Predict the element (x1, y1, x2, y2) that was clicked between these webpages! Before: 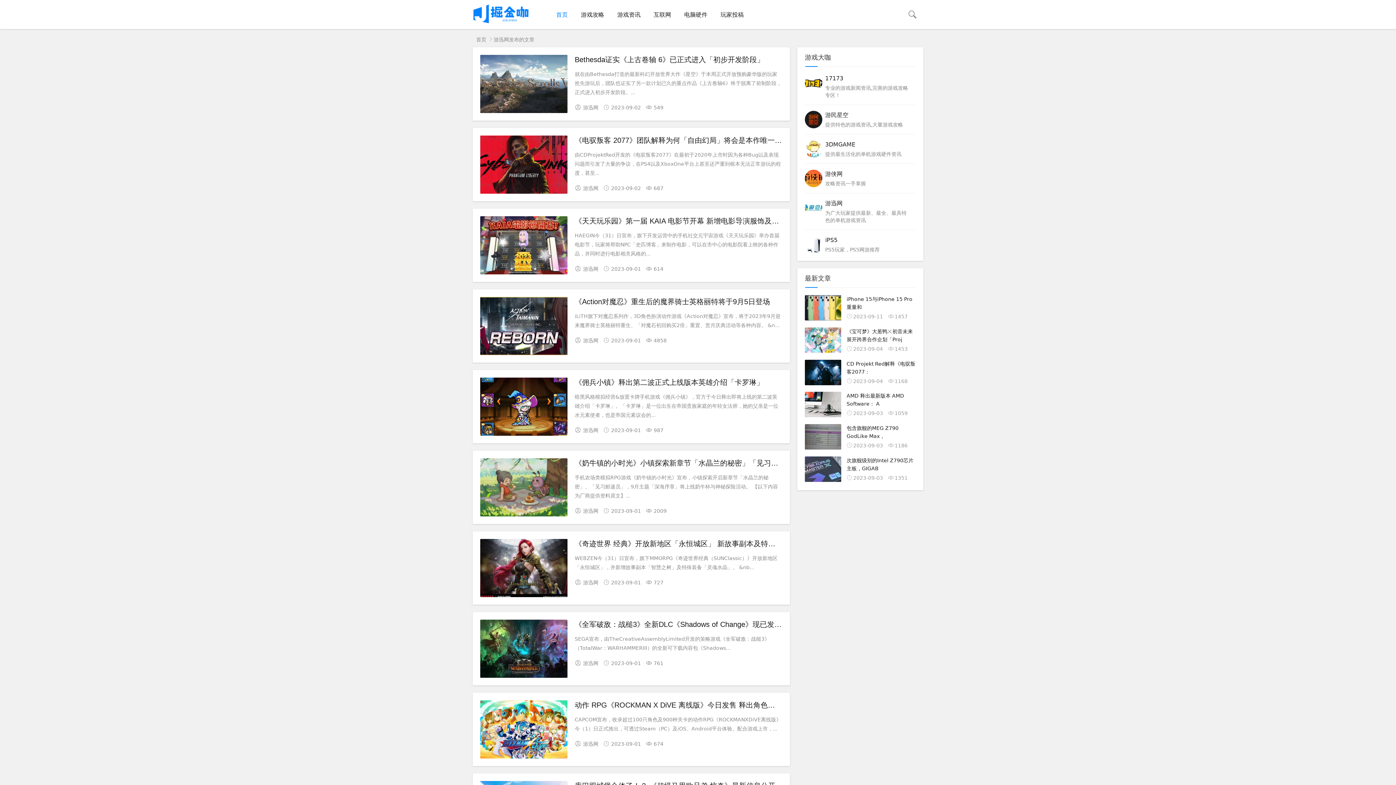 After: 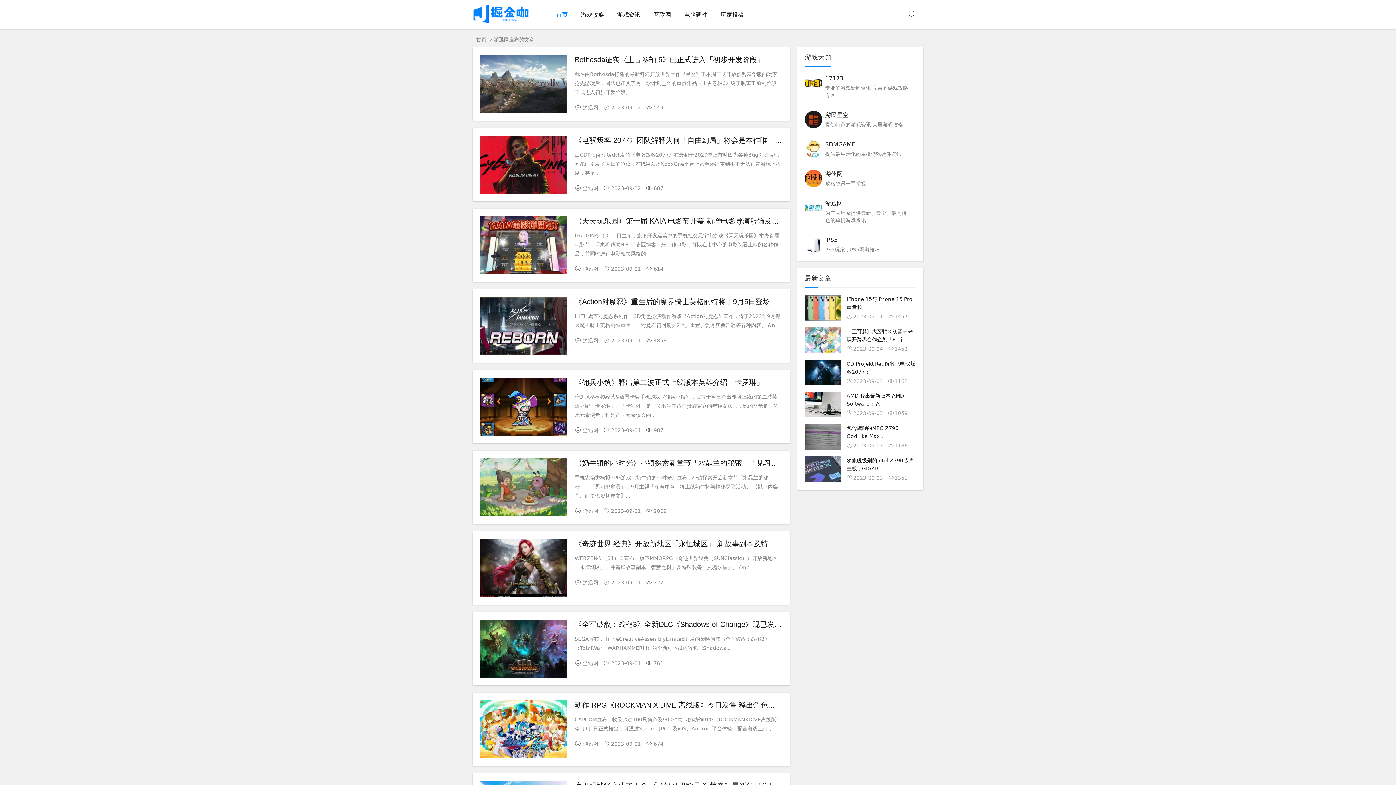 Action: bbox: (805, 110, 825, 128)